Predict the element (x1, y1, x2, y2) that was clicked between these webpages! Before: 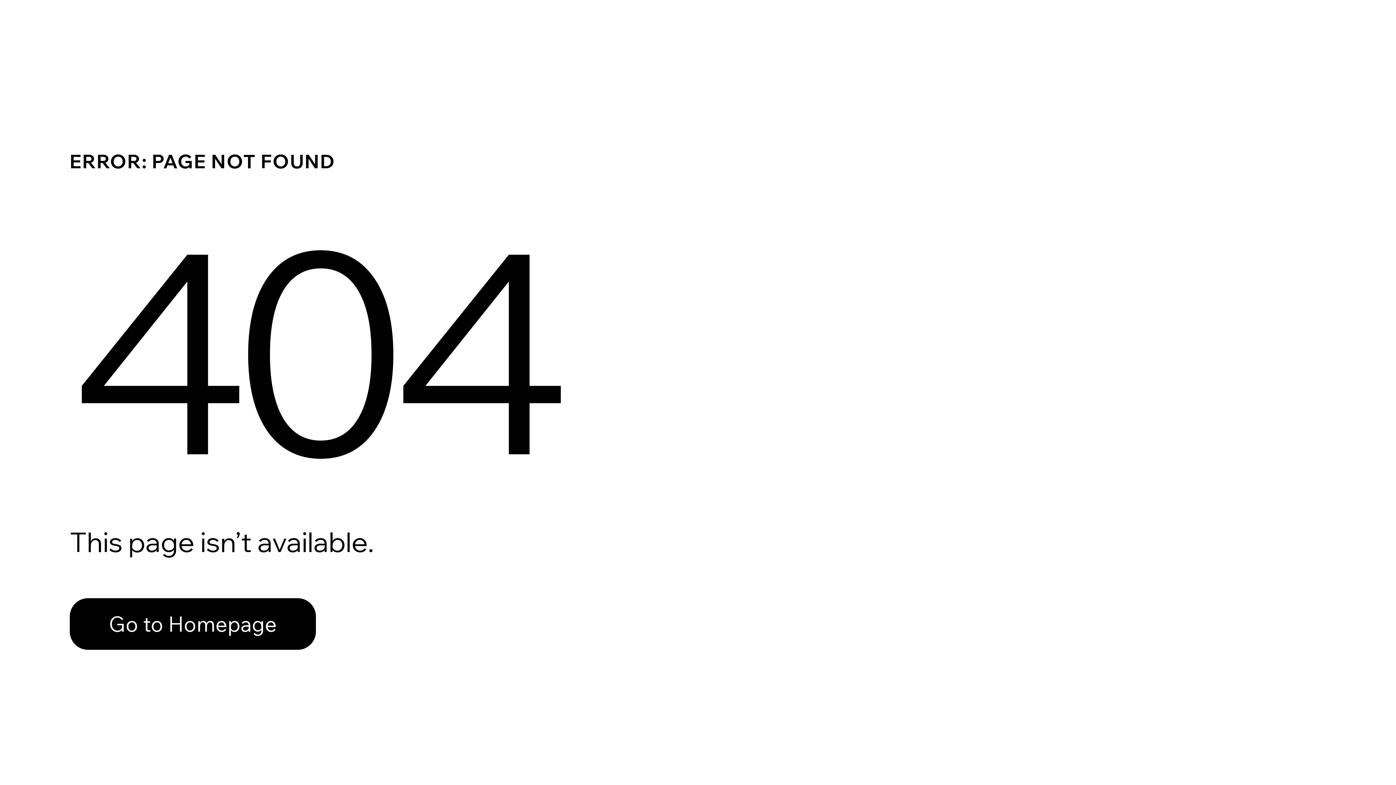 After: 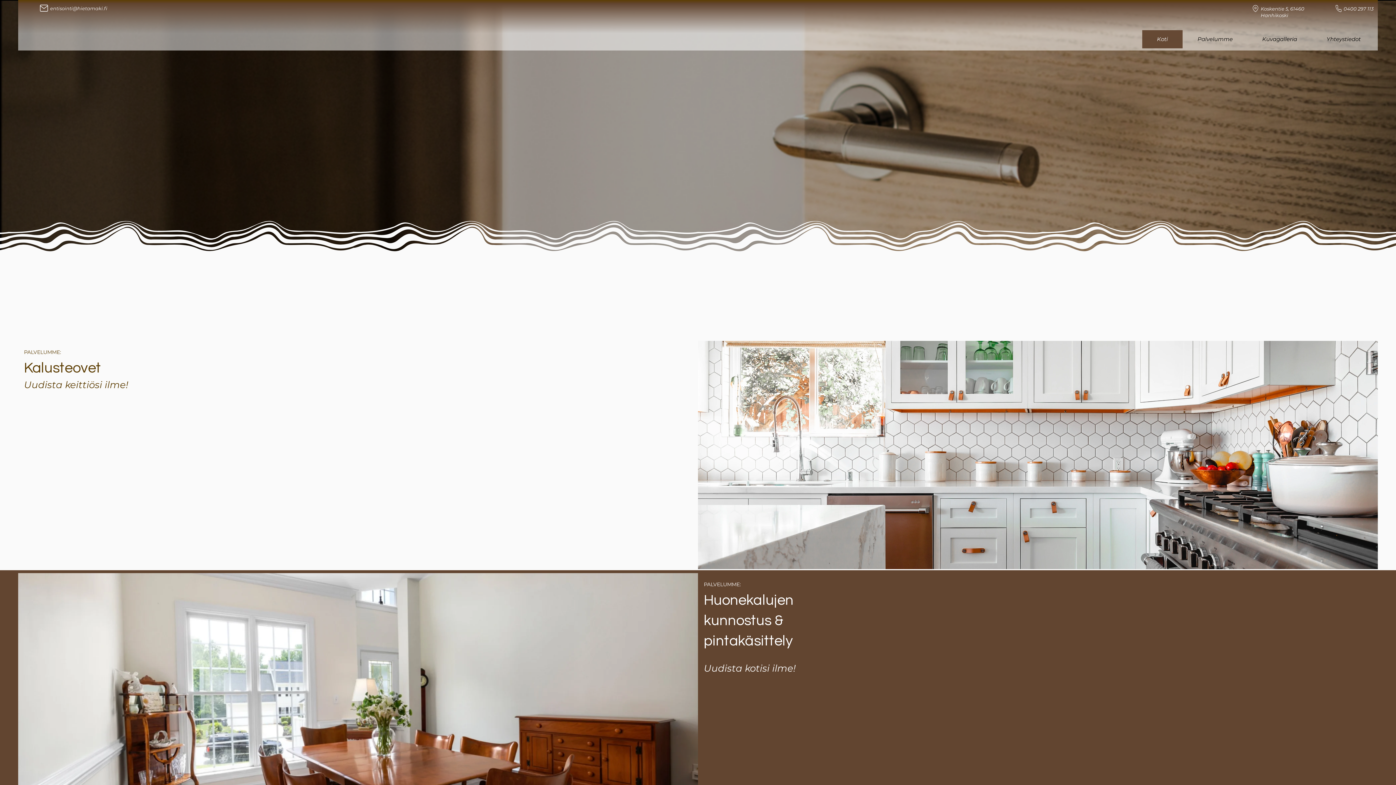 Action: label: Go to Homepage bbox: (69, 582, 768, 659)